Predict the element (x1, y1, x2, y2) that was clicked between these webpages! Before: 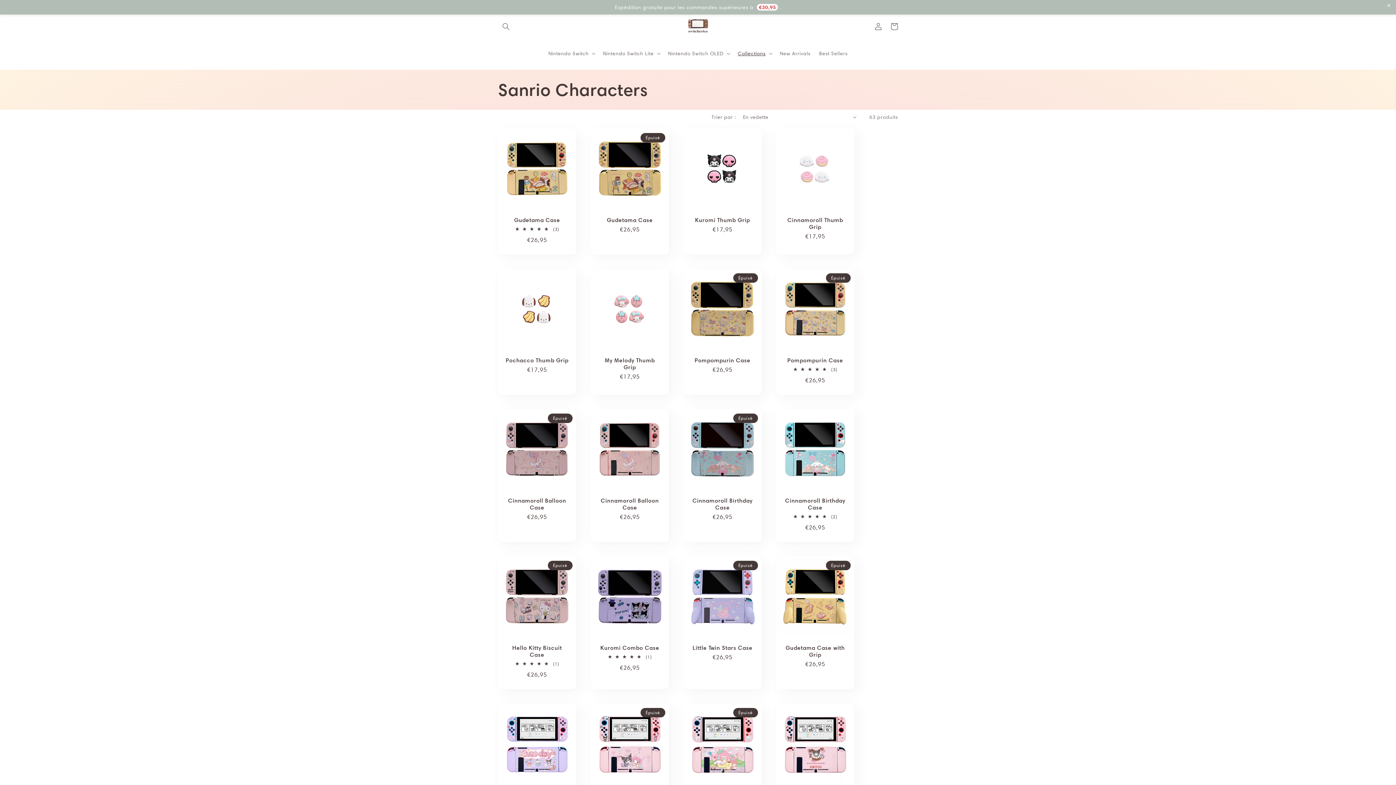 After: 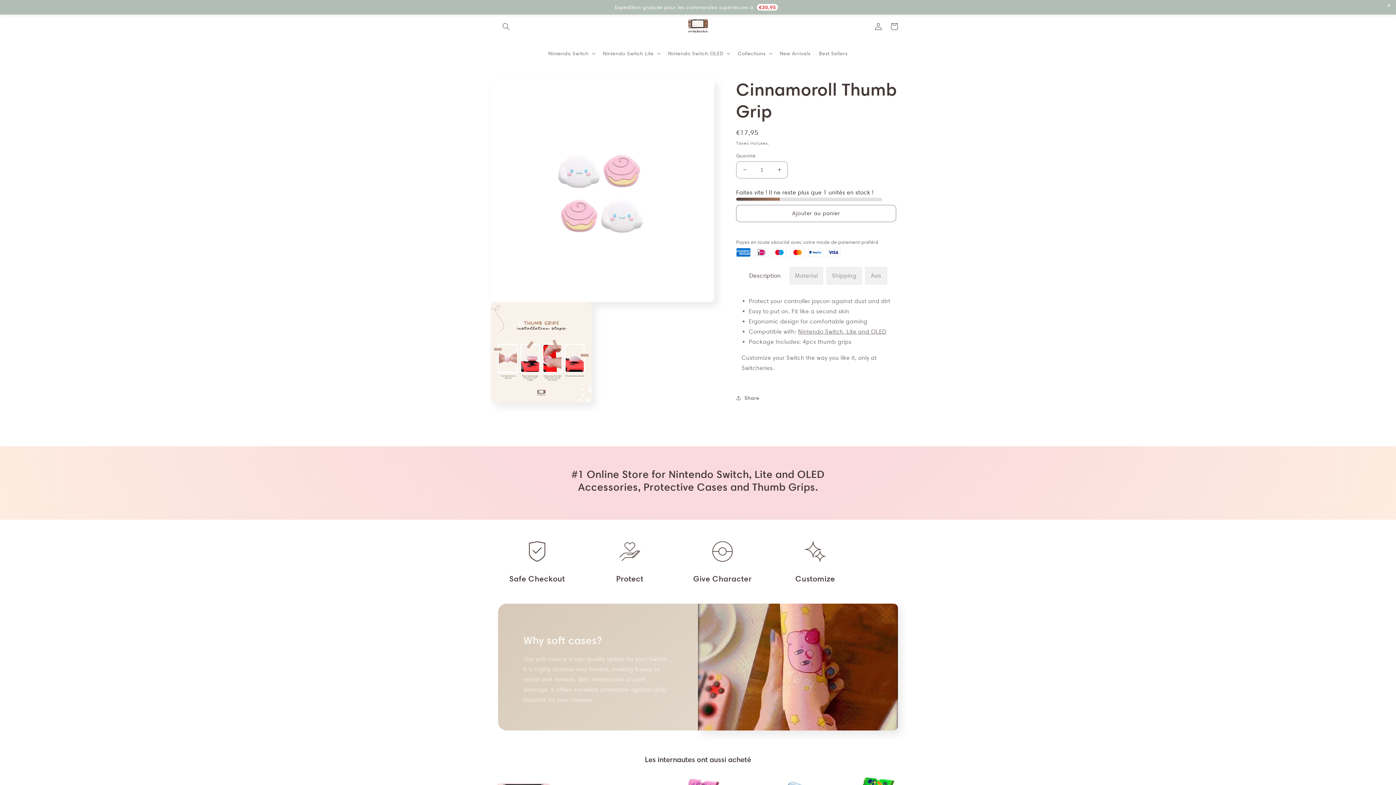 Action: label: Cinnamoroll Thumb Grip bbox: (783, 216, 847, 230)